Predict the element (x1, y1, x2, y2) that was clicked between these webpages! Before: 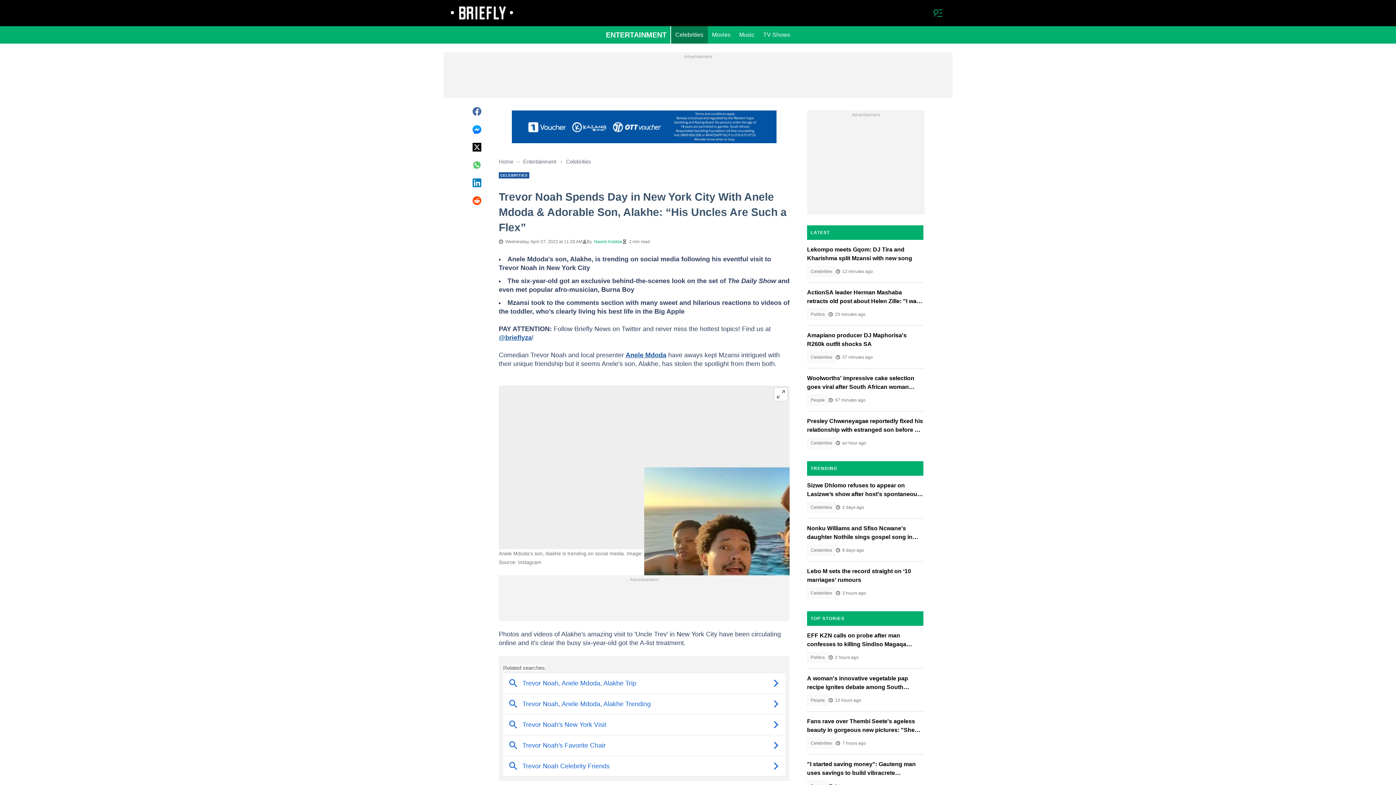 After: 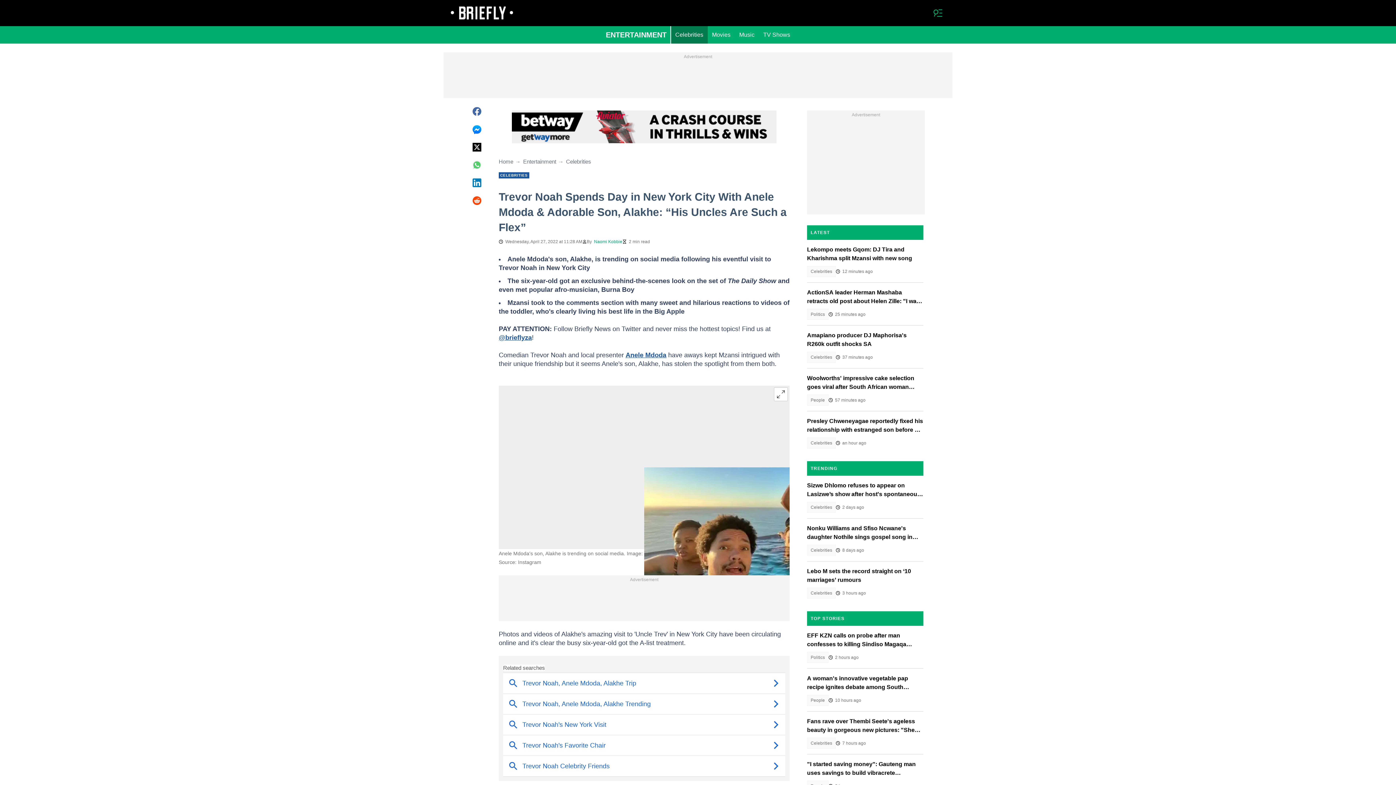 Action: bbox: (472, 178, 481, 187)